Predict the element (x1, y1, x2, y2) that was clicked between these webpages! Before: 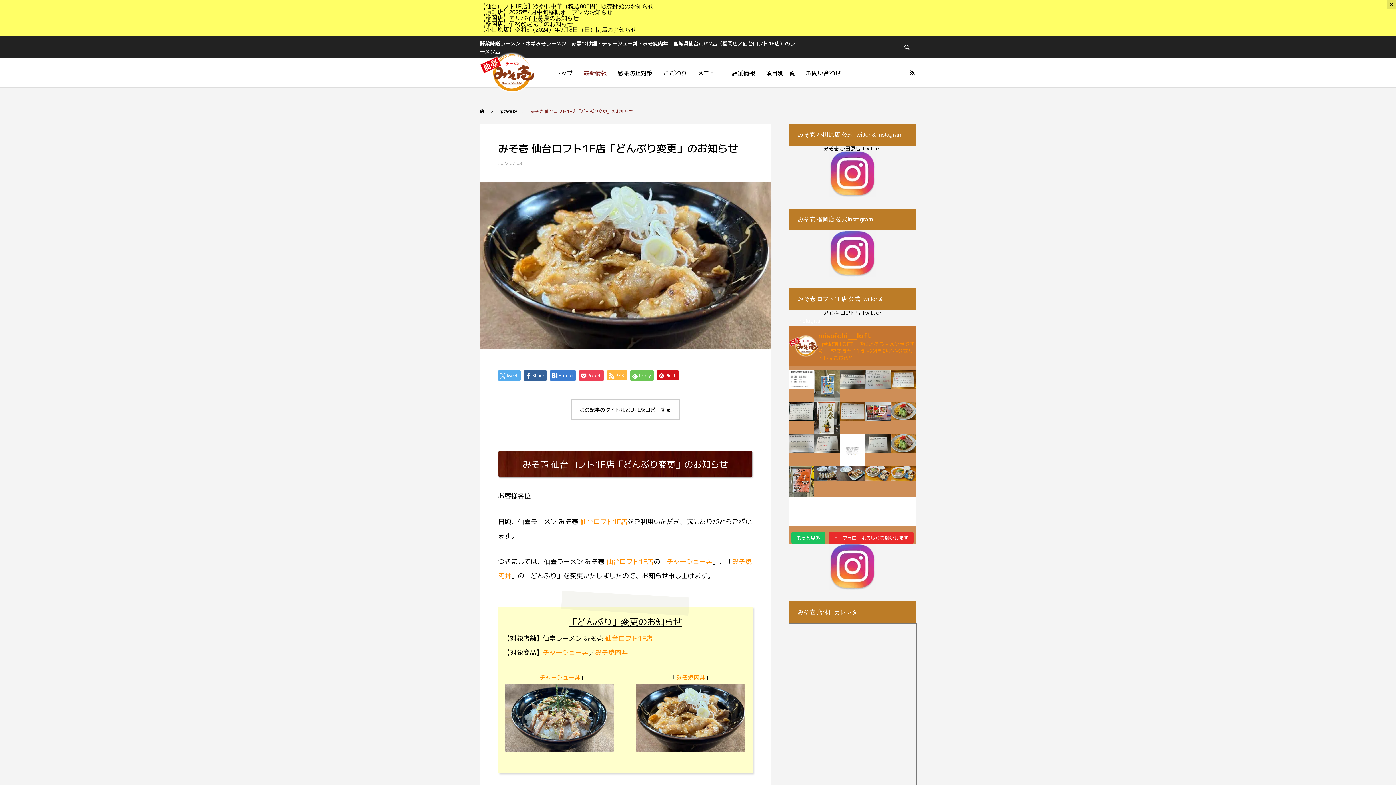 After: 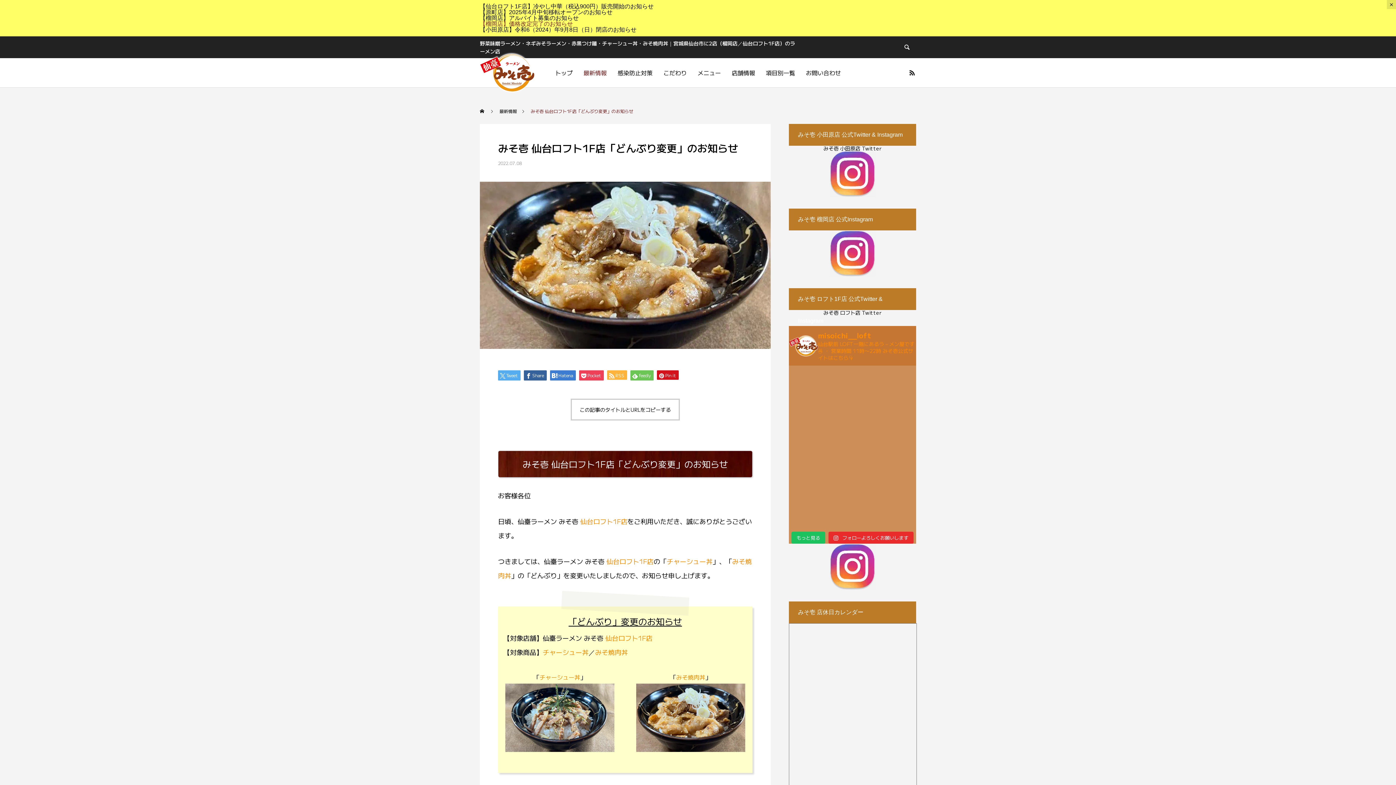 Action: bbox: (480, 20, 573, 26) label: 【榴岡店】価格改定完了のお知らせ